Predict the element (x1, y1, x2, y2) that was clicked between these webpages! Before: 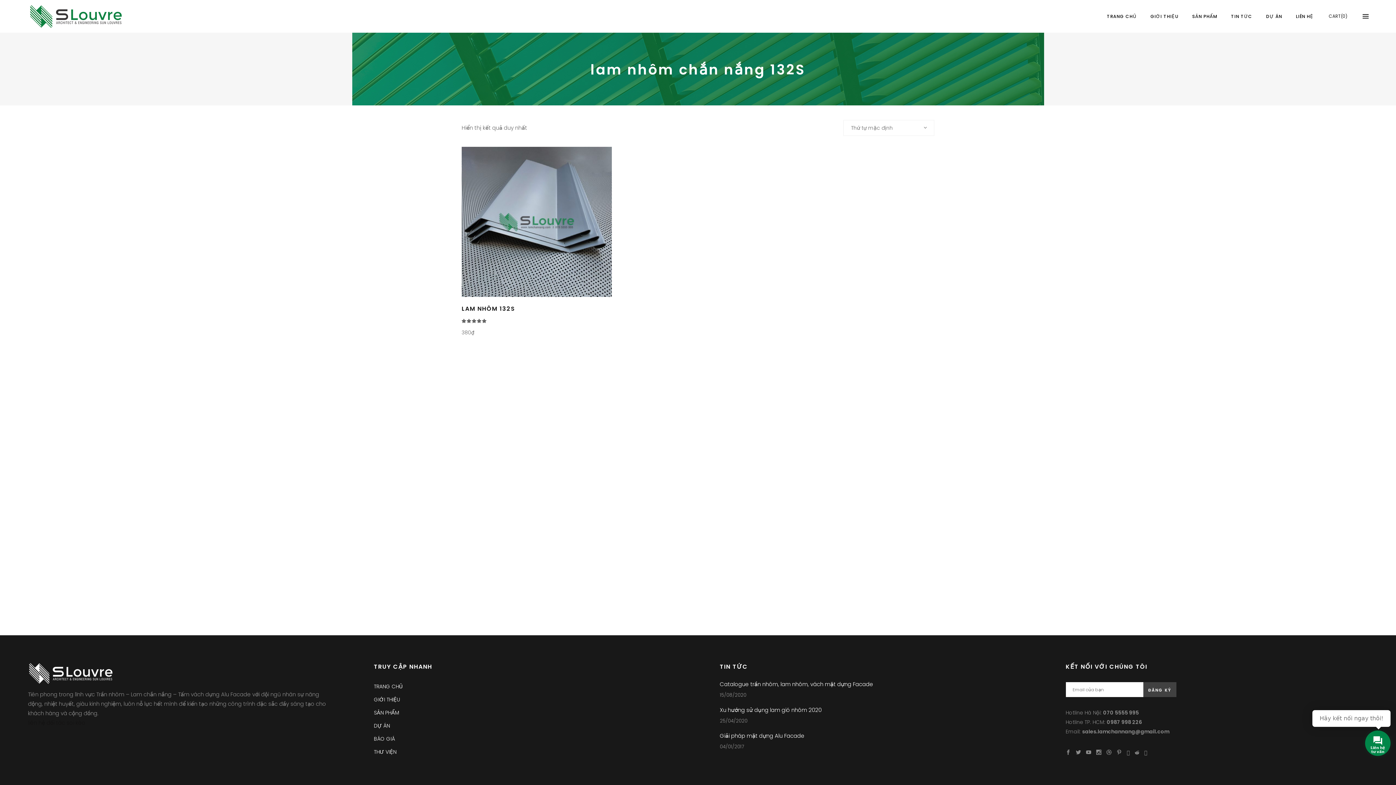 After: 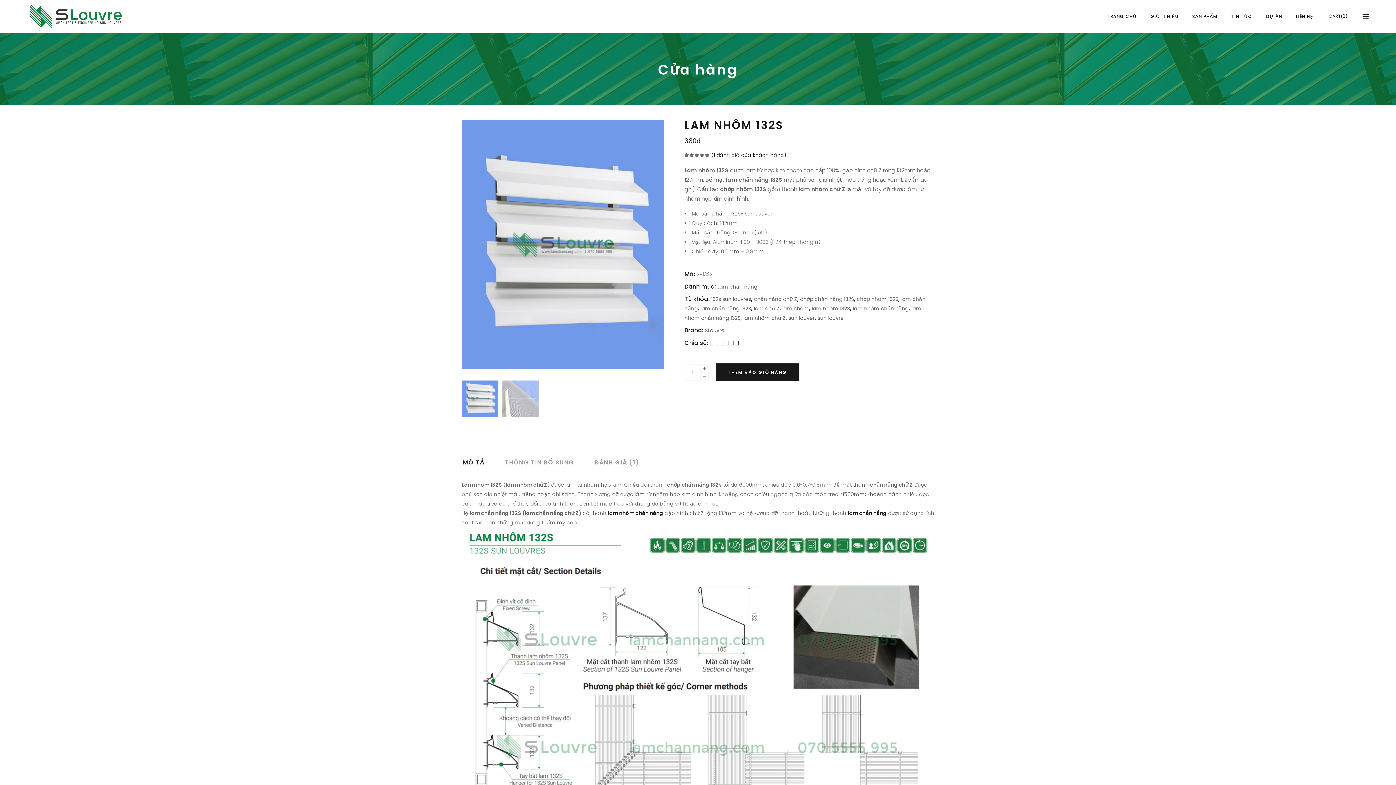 Action: bbox: (461, 304, 515, 313) label: LAM NHÔM 132S